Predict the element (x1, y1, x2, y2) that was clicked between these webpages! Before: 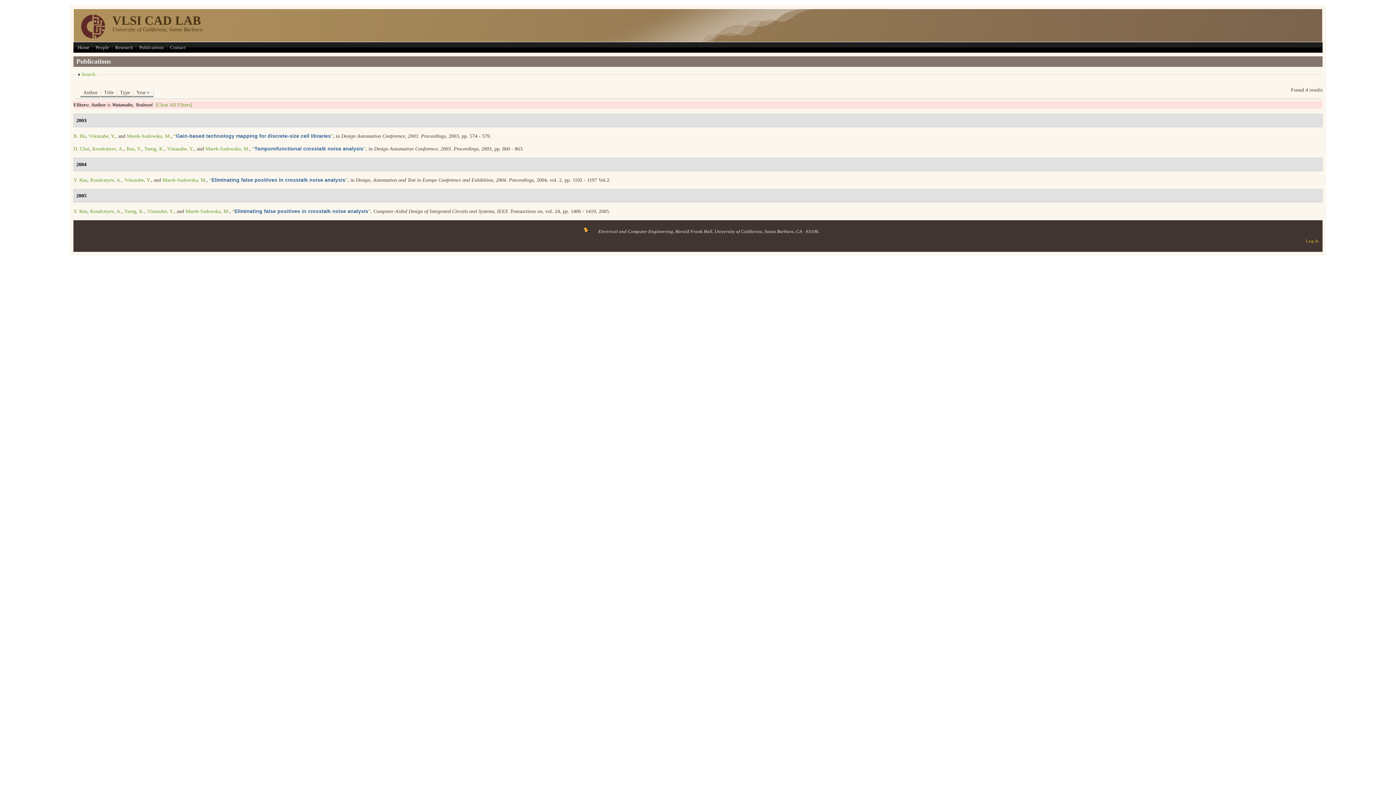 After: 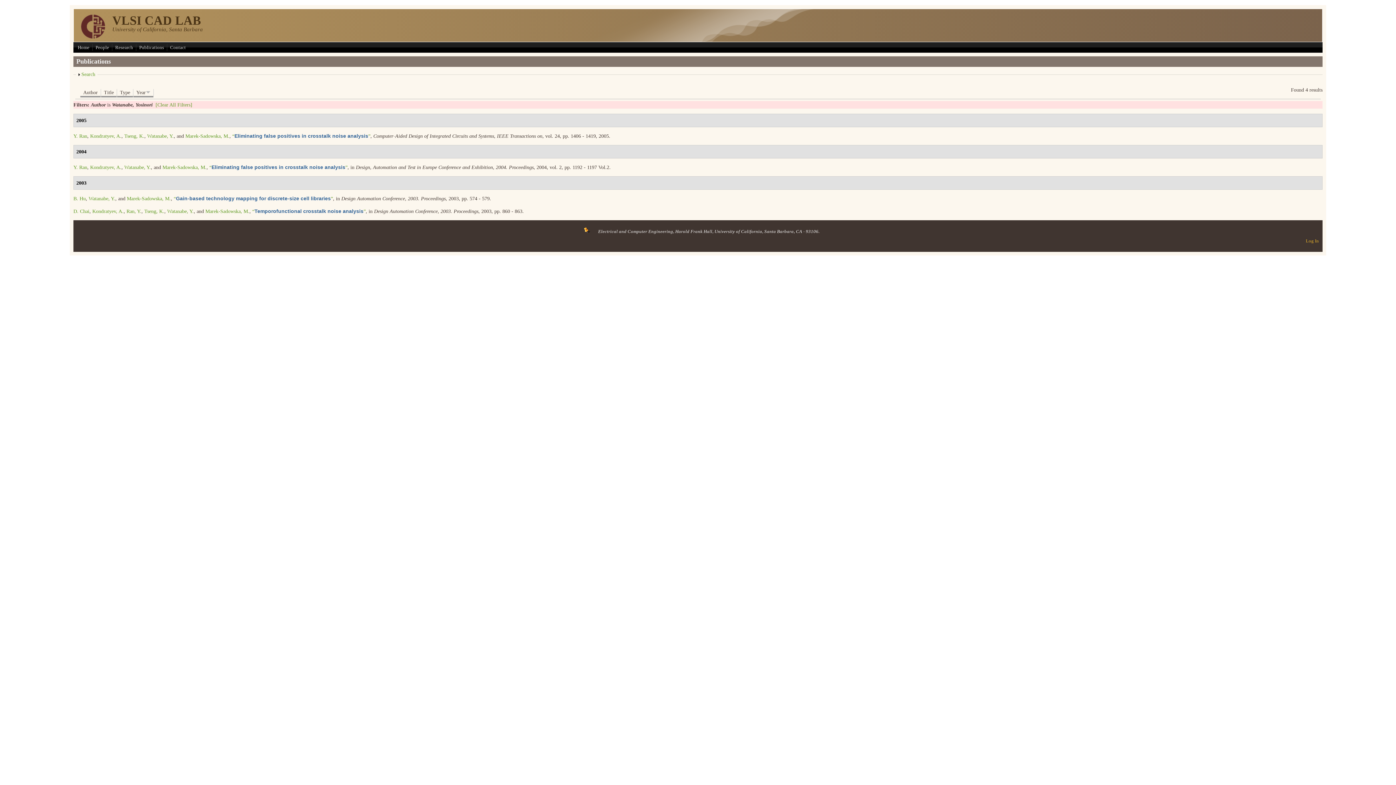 Action: bbox: (133, 89, 153, 97) label: Year